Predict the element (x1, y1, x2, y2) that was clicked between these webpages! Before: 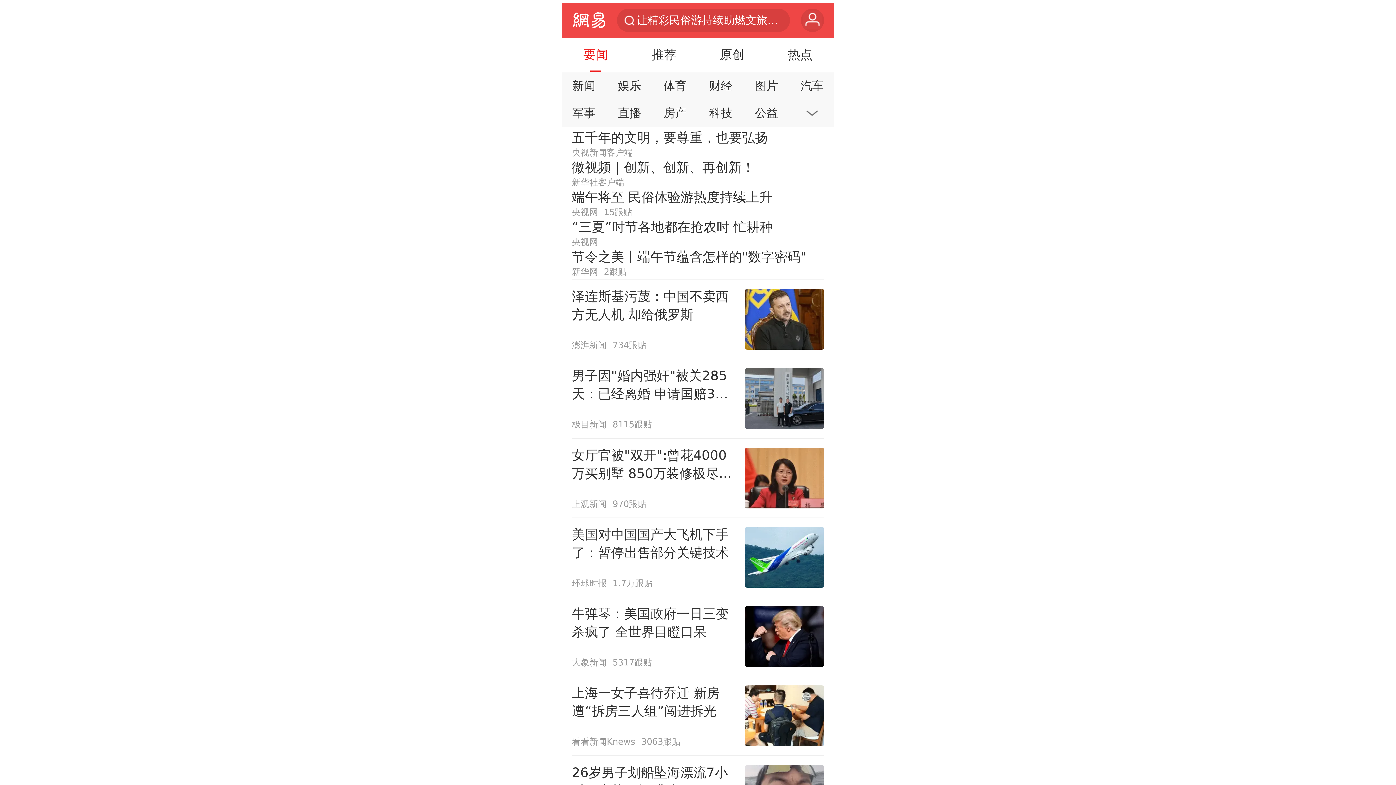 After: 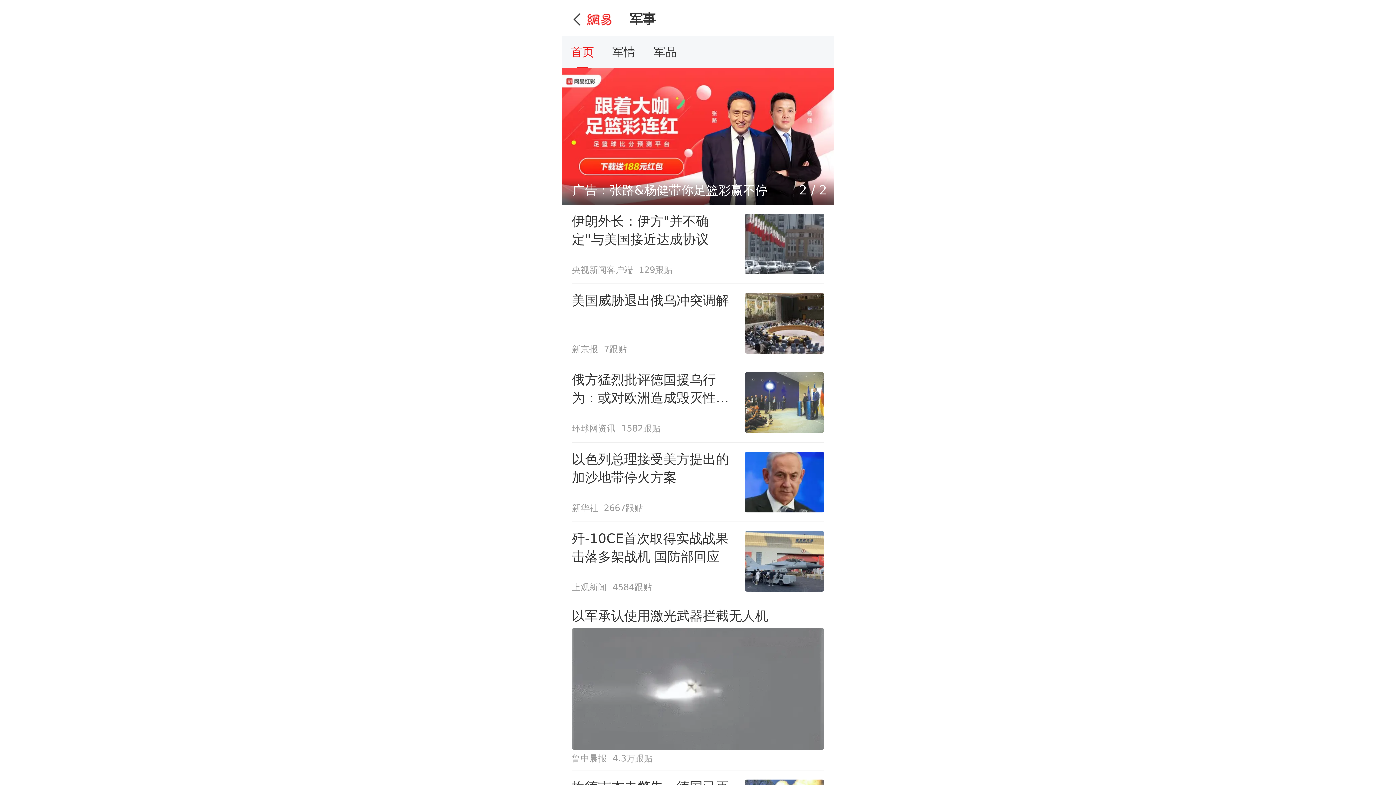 Action: bbox: (564, 101, 604, 124) label: 军事